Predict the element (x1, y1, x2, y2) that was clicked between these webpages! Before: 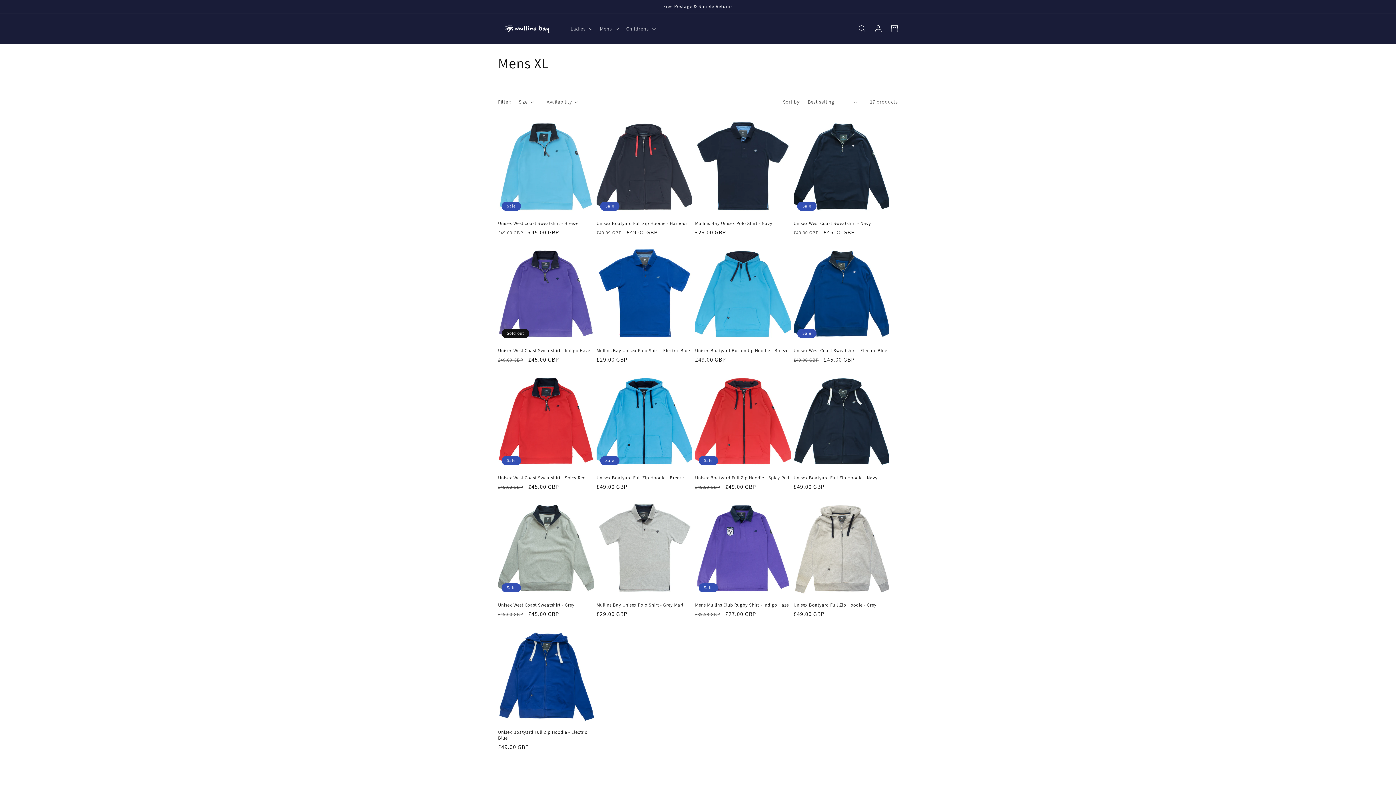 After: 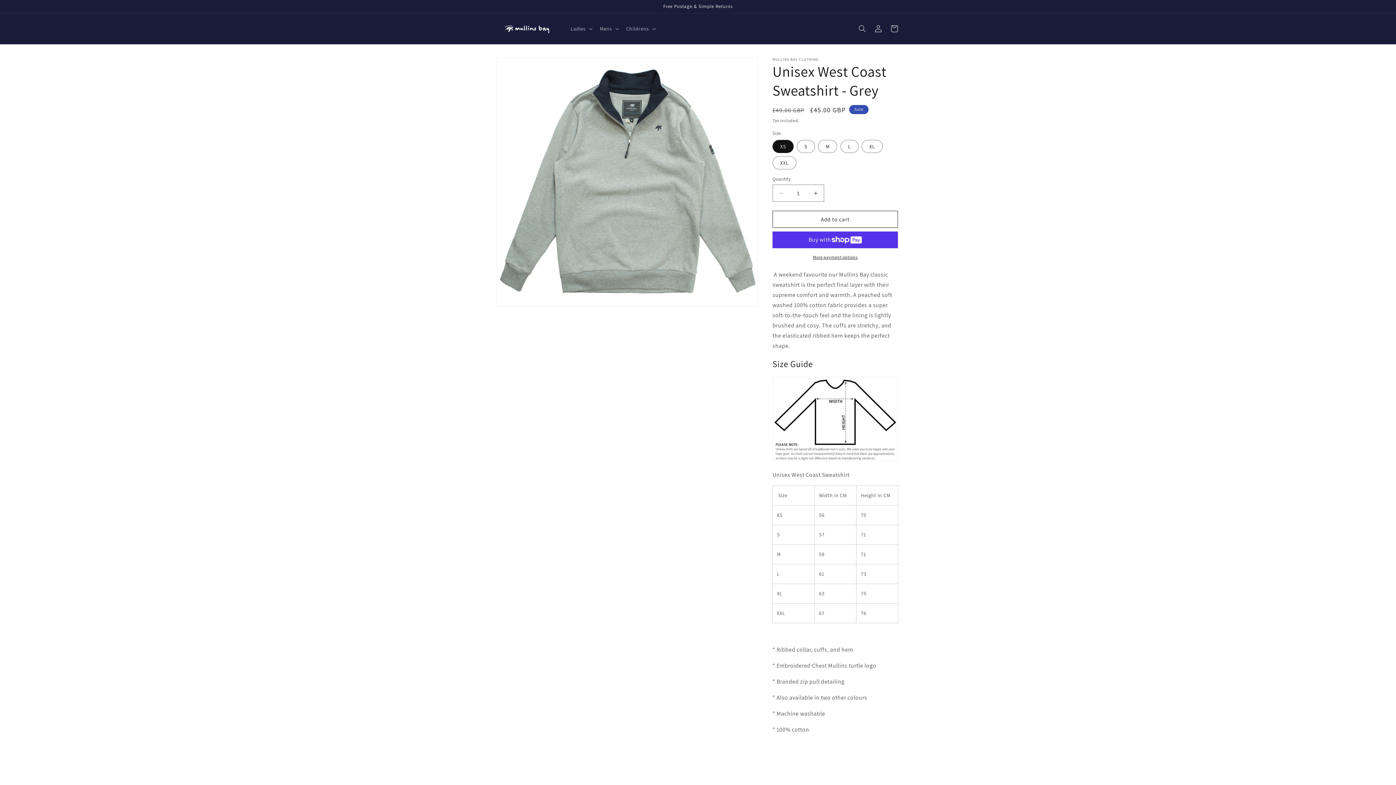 Action: bbox: (498, 602, 593, 608) label: Unisex West Coast Sweatshirt - Grey